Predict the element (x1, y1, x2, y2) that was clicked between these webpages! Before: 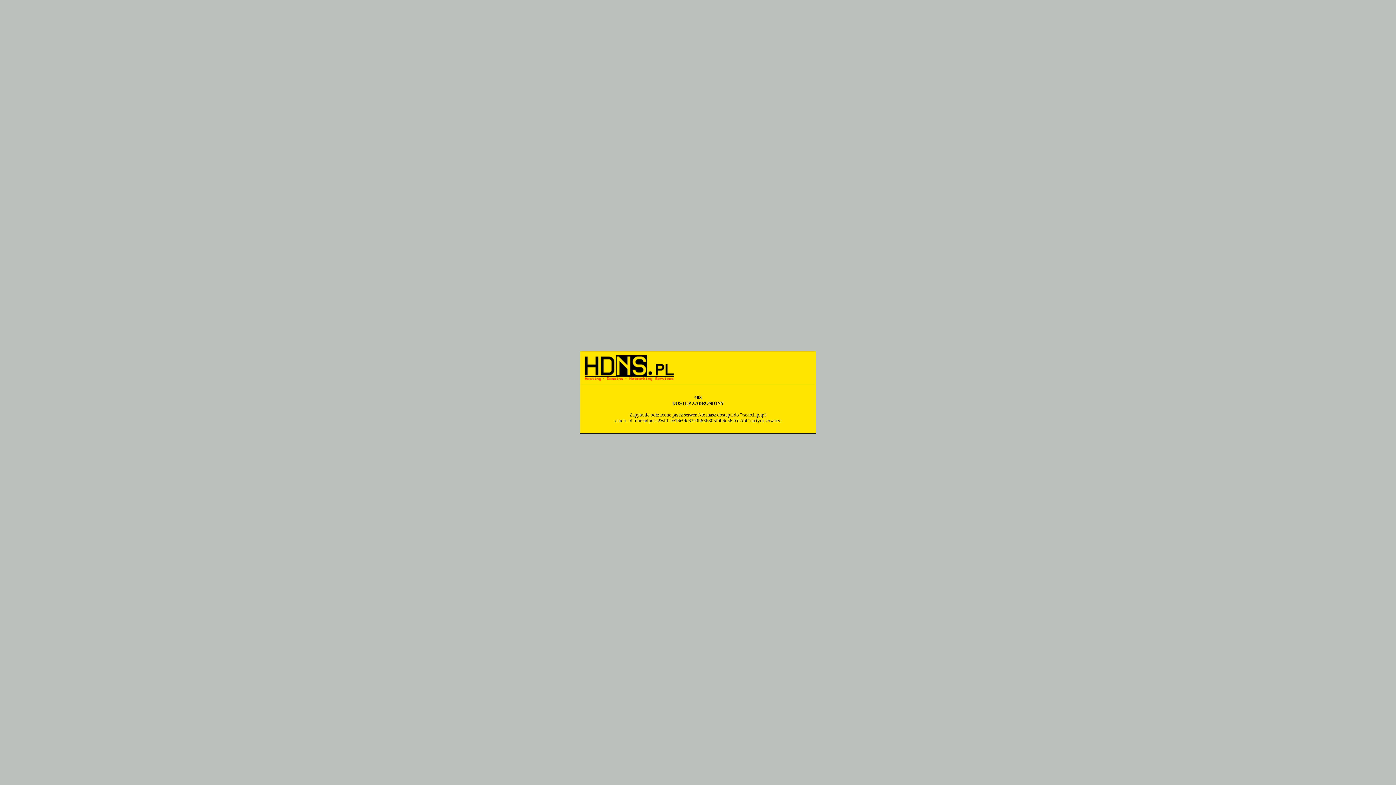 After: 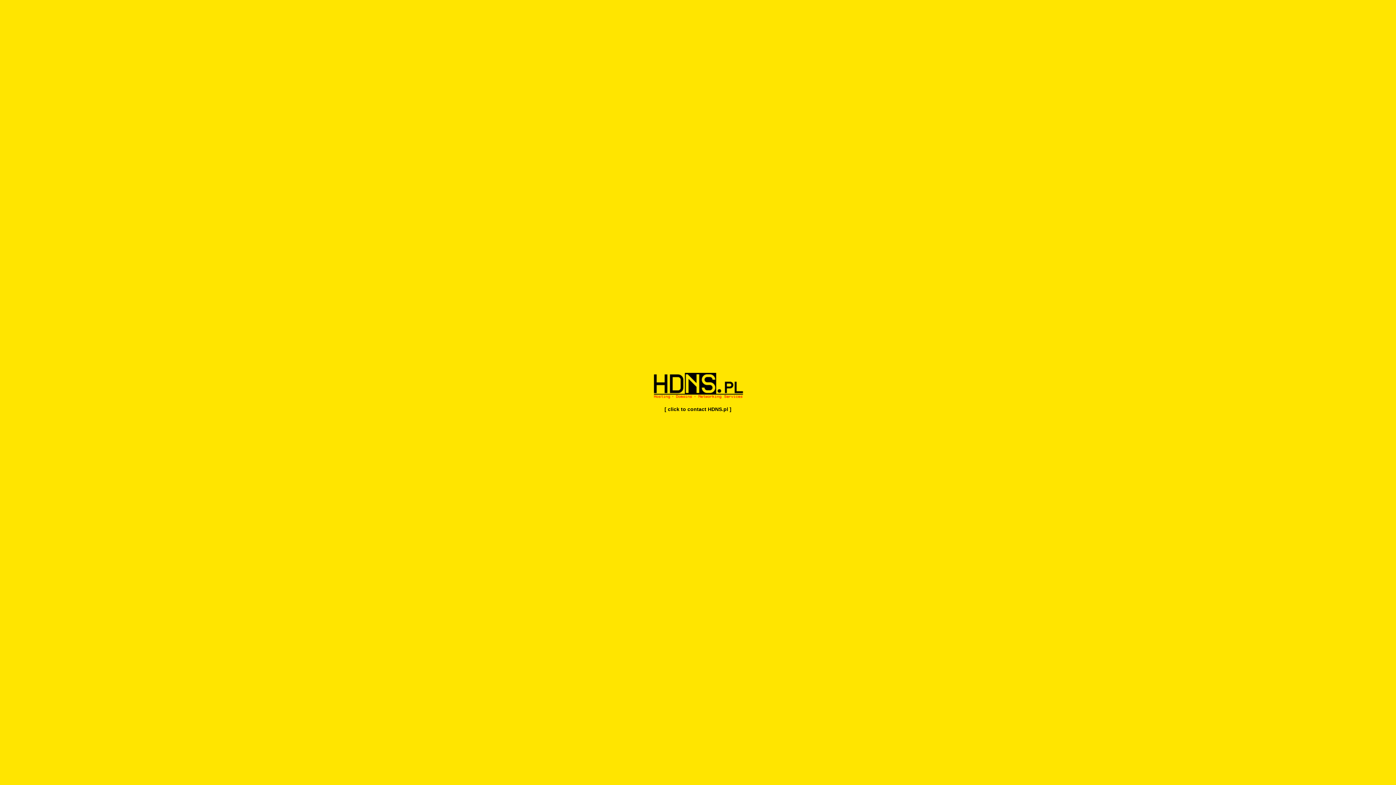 Action: bbox: (584, 377, 674, 382)